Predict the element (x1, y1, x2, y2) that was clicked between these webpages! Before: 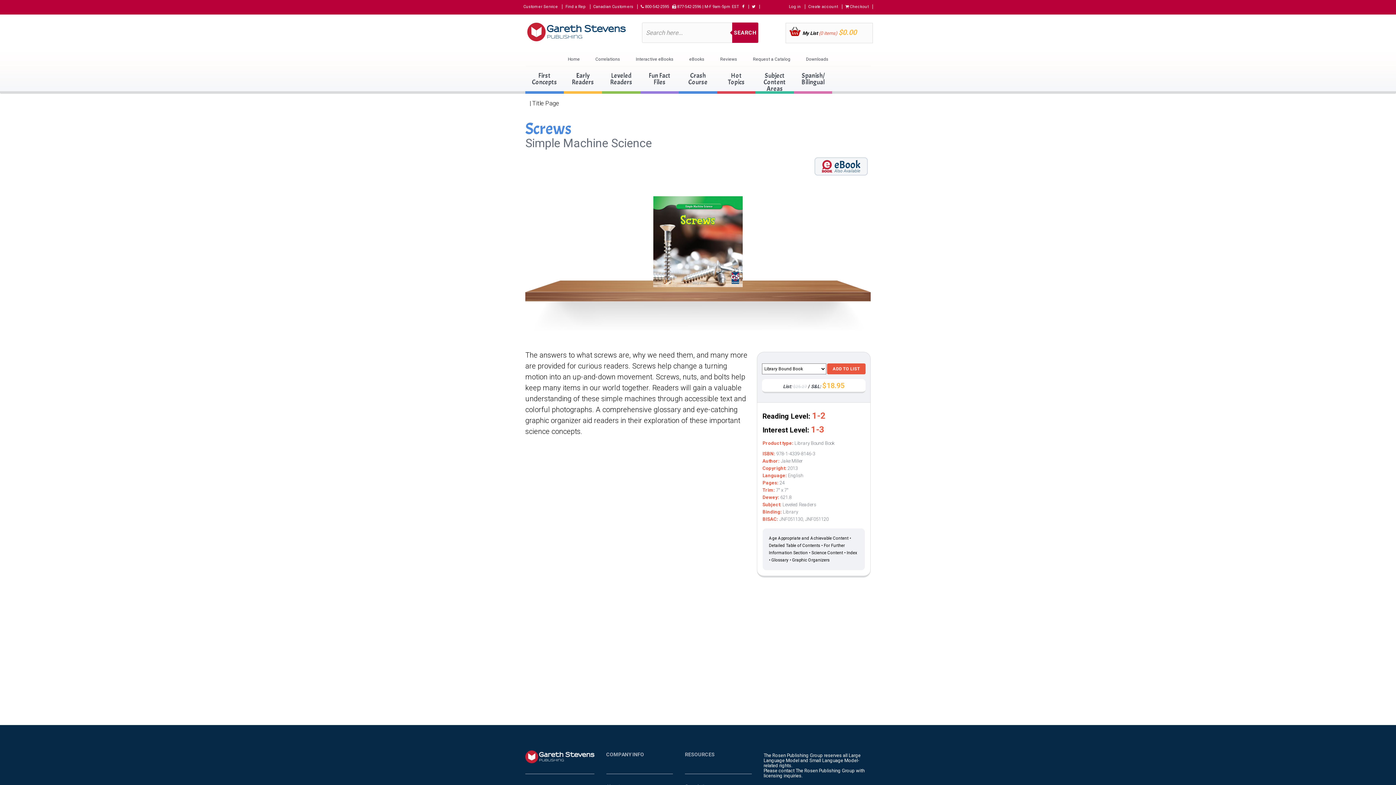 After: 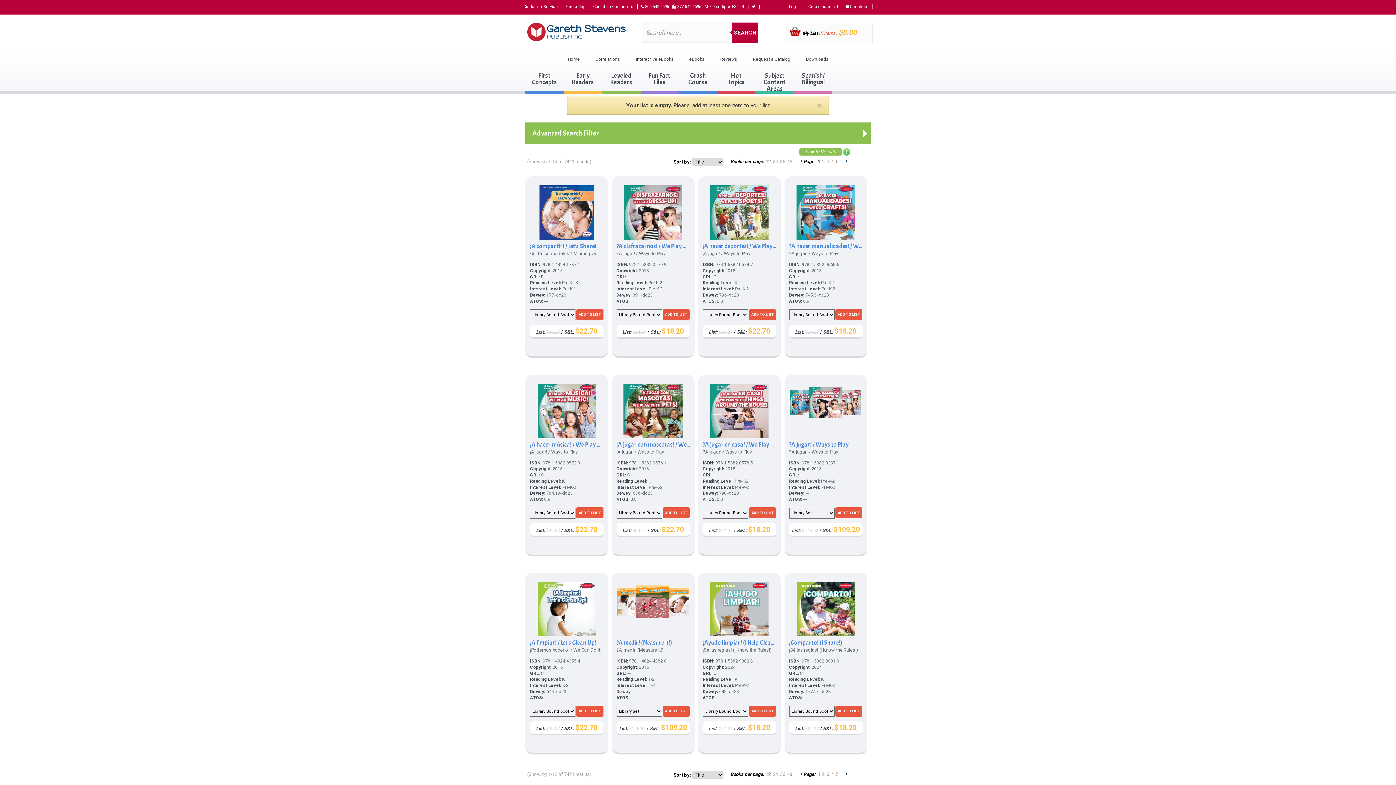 Action: bbox: (845, 4, 873, 9) label:  Checkout